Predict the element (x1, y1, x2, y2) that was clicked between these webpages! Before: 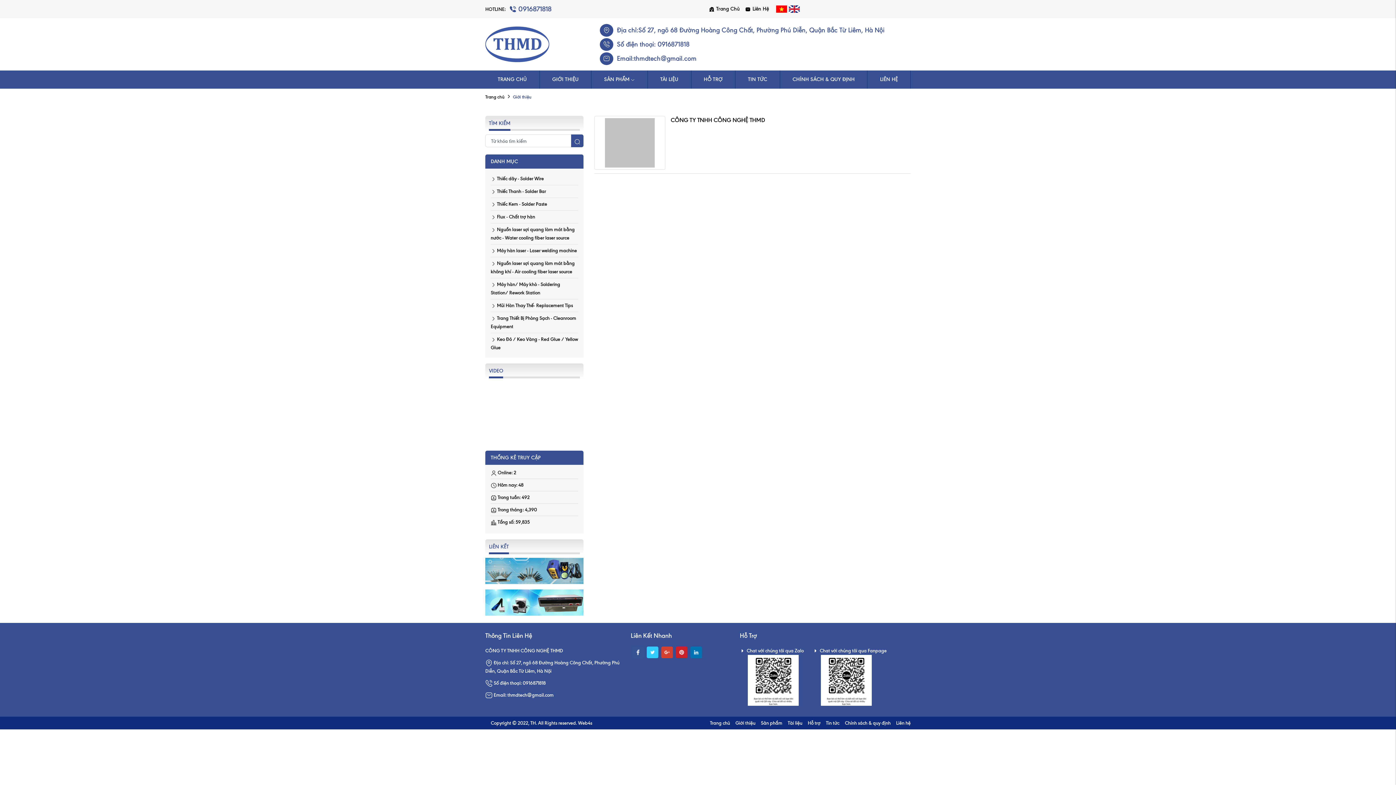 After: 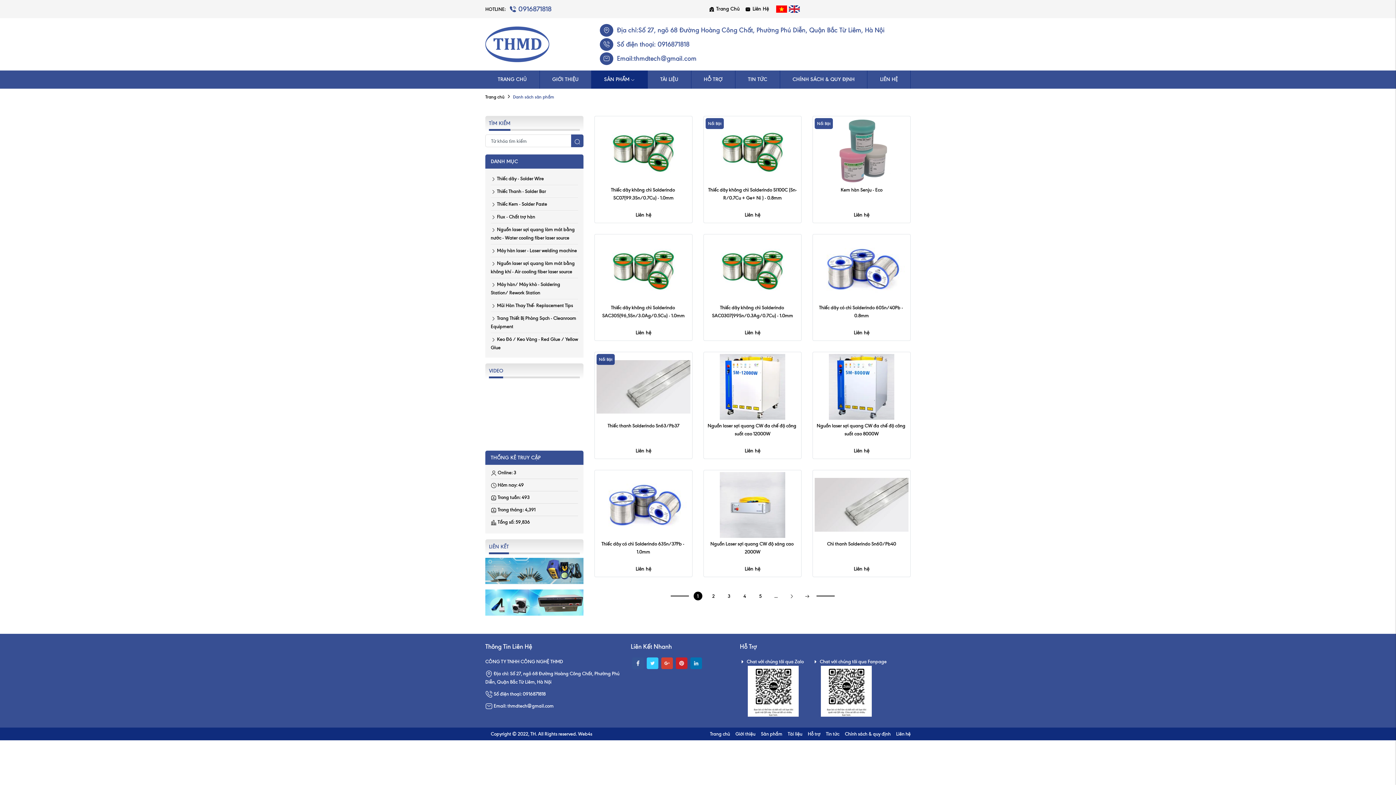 Action: label: Sản phẩm bbox: (761, 718, 782, 727)